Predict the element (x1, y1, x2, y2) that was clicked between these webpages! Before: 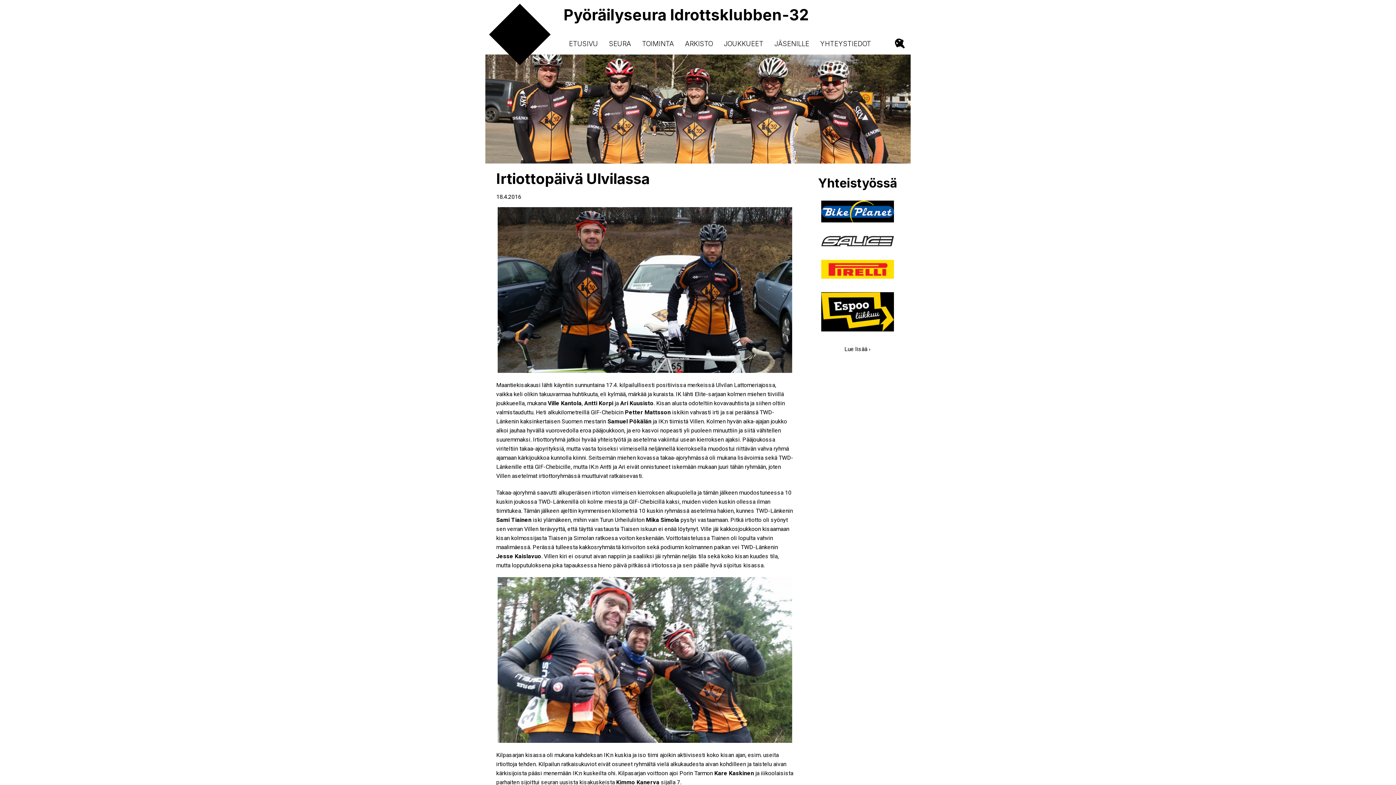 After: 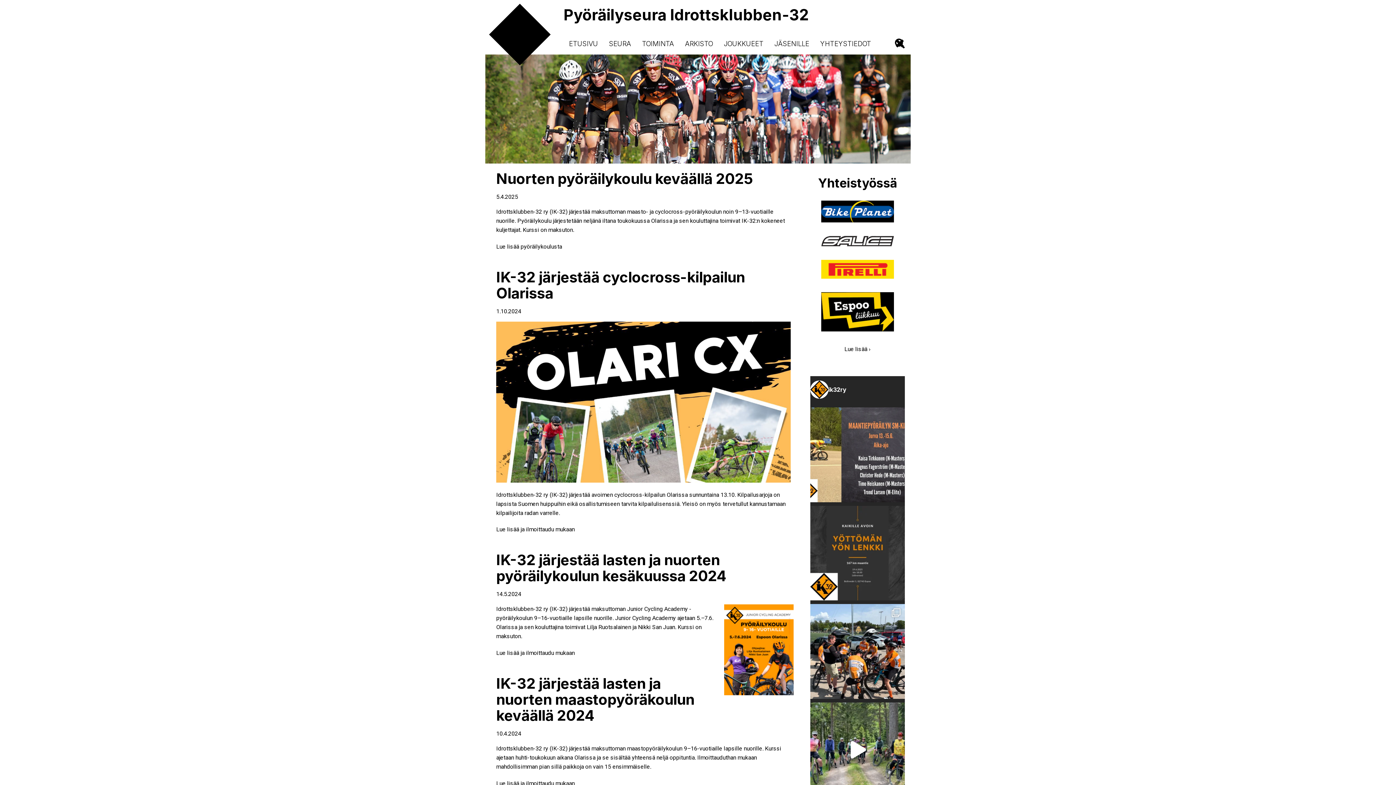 Action: label: IK-32 bbox: (486, 1, 553, 67)